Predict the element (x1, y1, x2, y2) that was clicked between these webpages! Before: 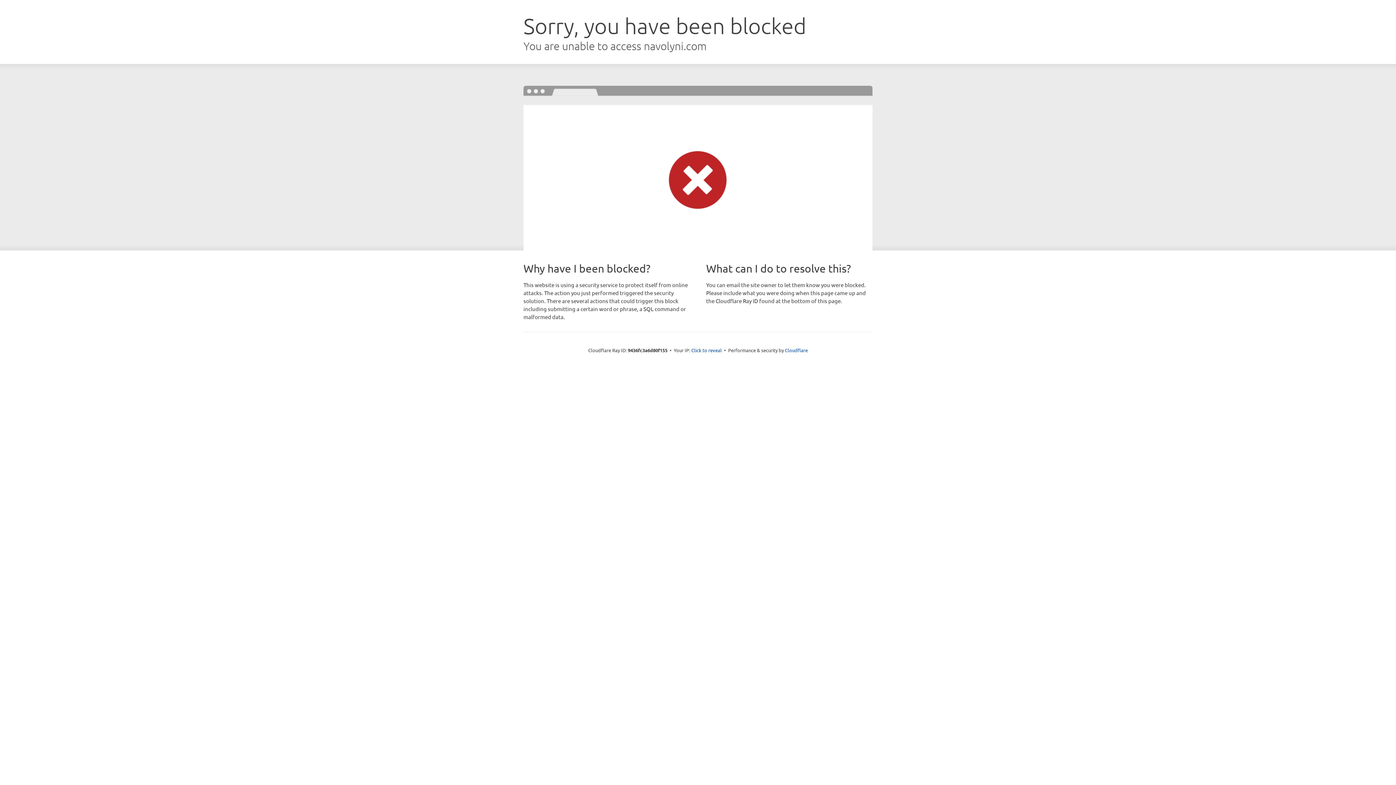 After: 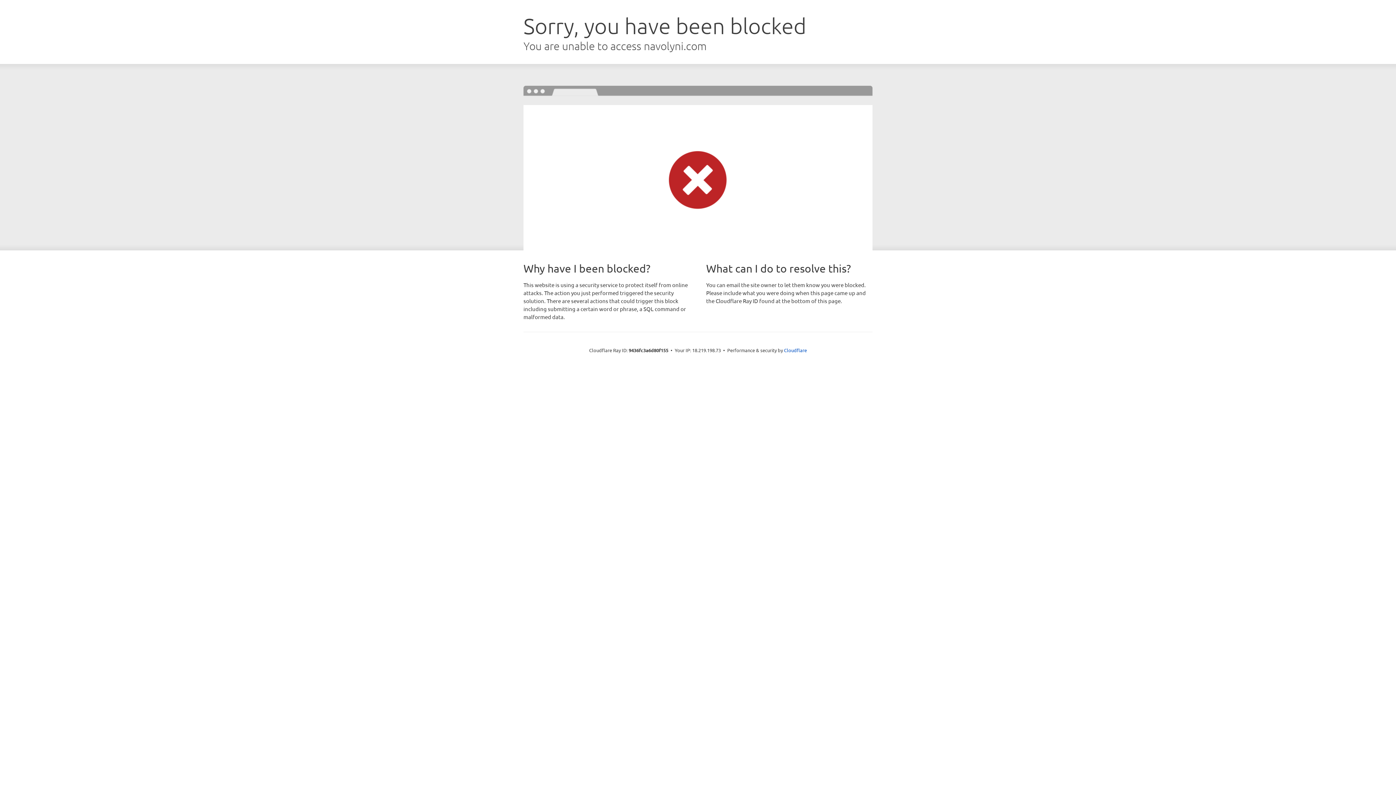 Action: bbox: (691, 346, 722, 353) label: Click to reveal